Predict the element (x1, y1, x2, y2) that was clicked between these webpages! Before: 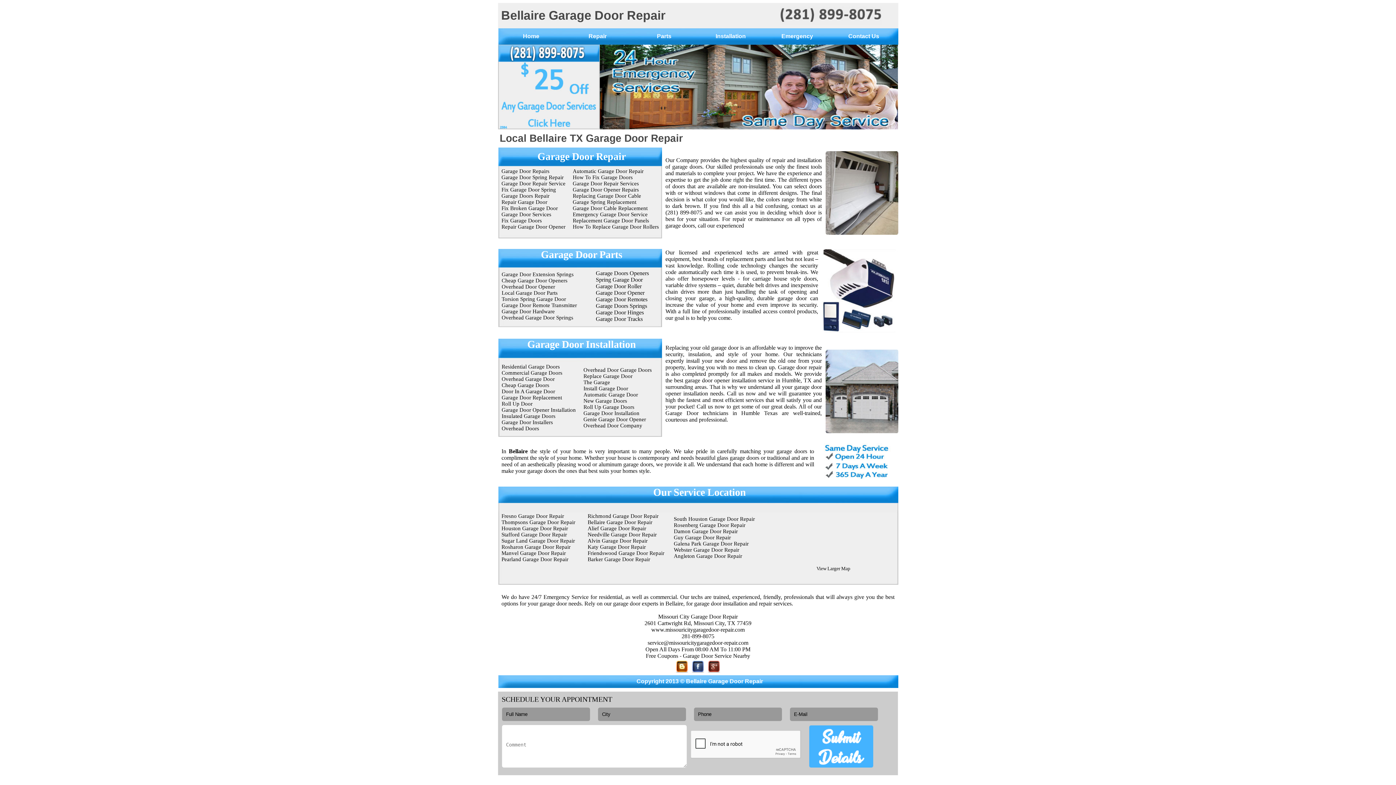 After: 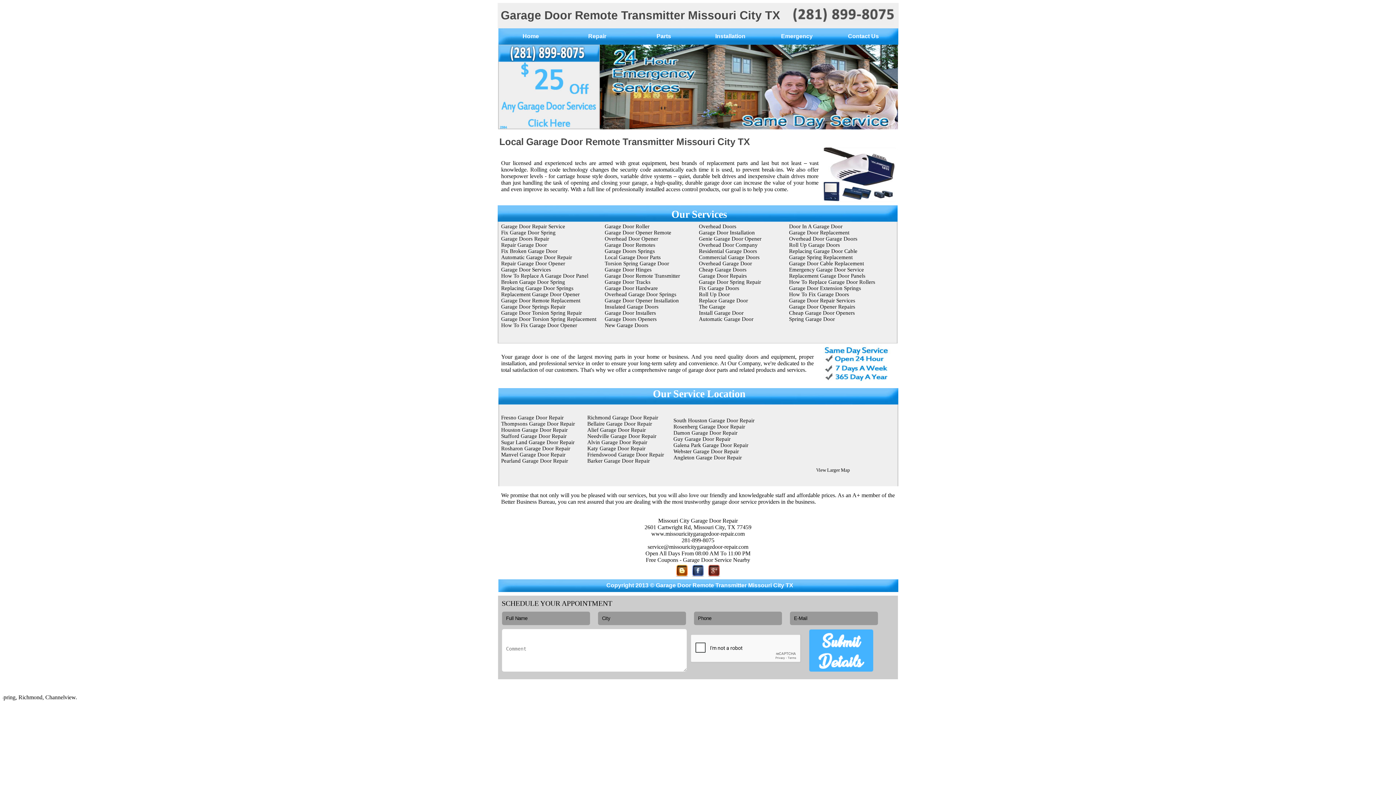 Action: bbox: (501, 302, 577, 308) label: Garage Door Remote Transmitter